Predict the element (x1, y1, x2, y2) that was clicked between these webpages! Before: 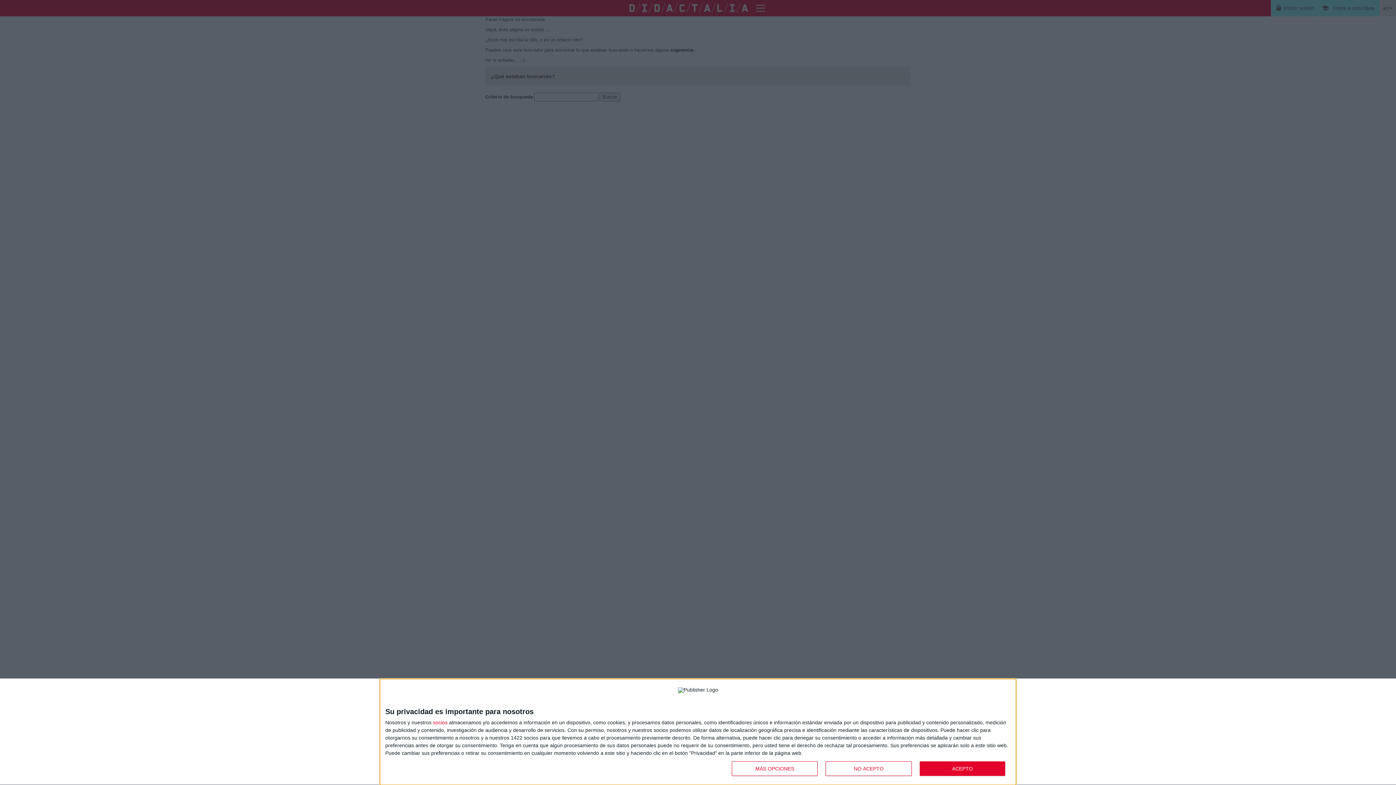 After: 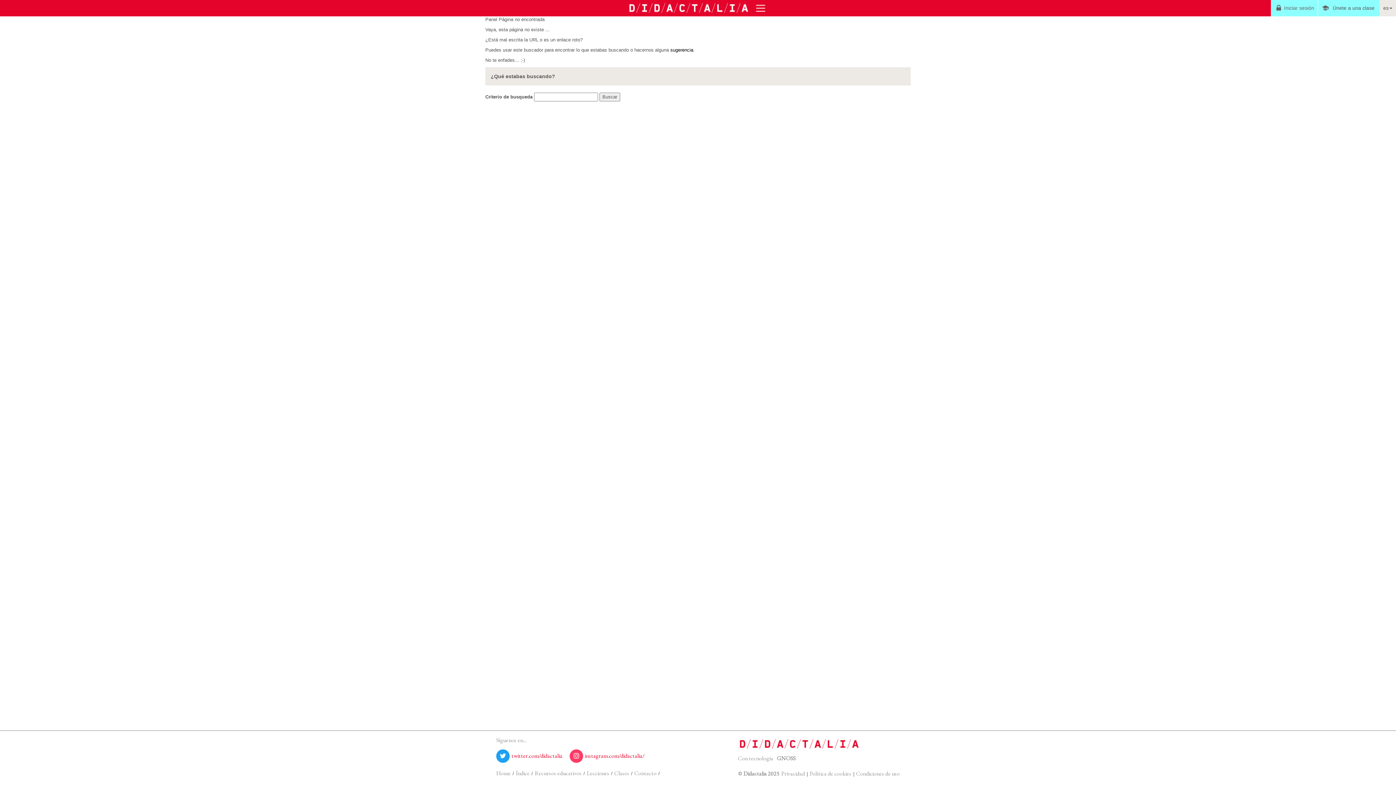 Action: bbox: (919, 761, 1005, 776) label: ACEPTO